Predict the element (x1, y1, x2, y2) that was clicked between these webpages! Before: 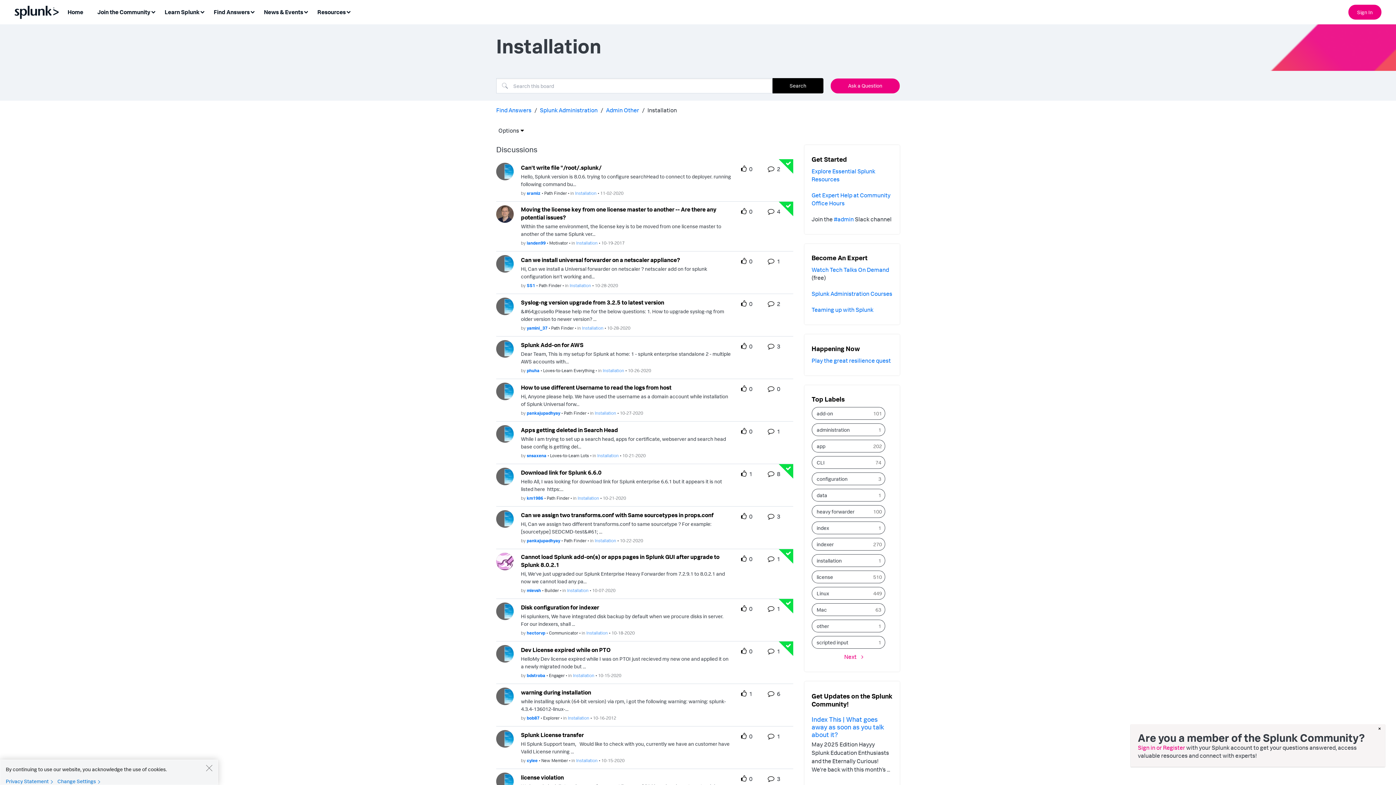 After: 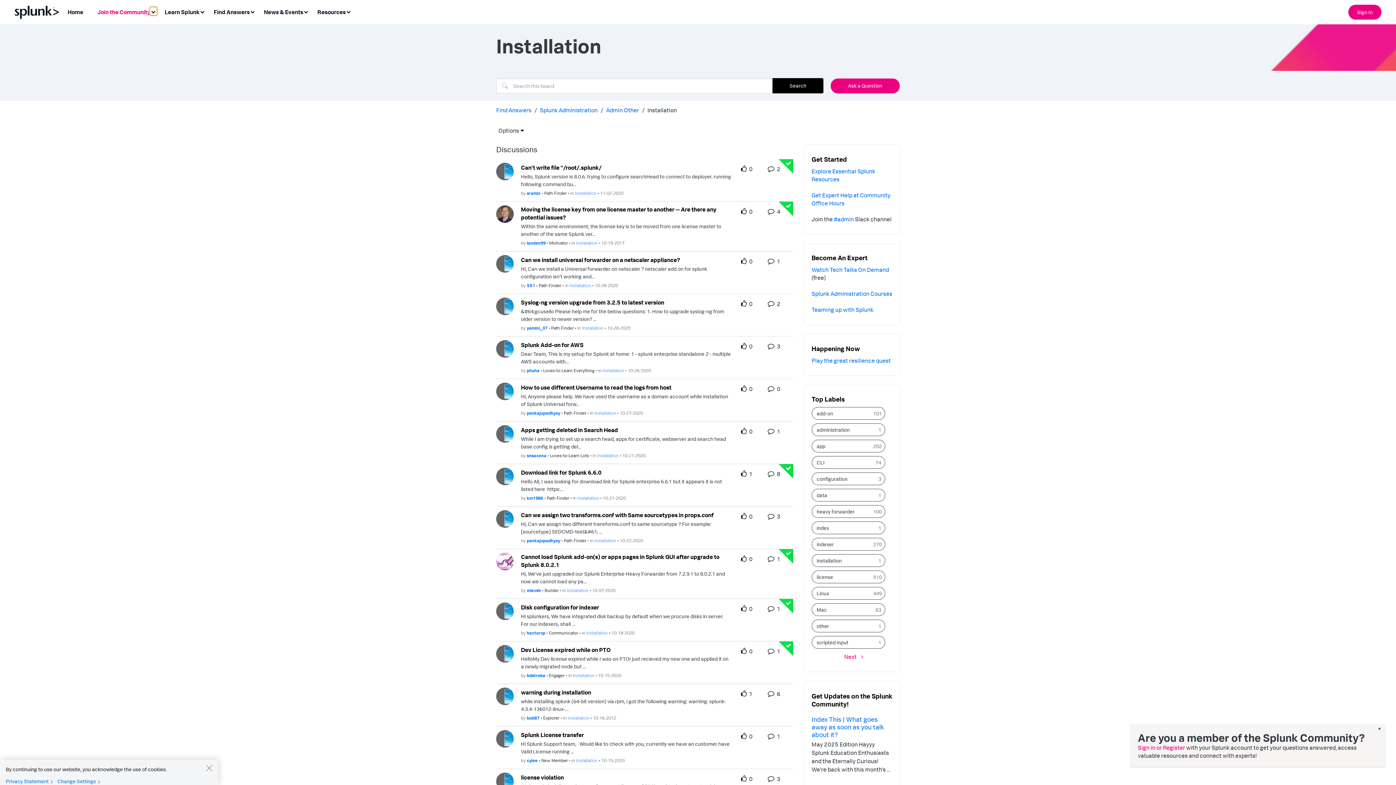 Action: bbox: (149, 6, 157, 15) label: Expand View: Join the Community